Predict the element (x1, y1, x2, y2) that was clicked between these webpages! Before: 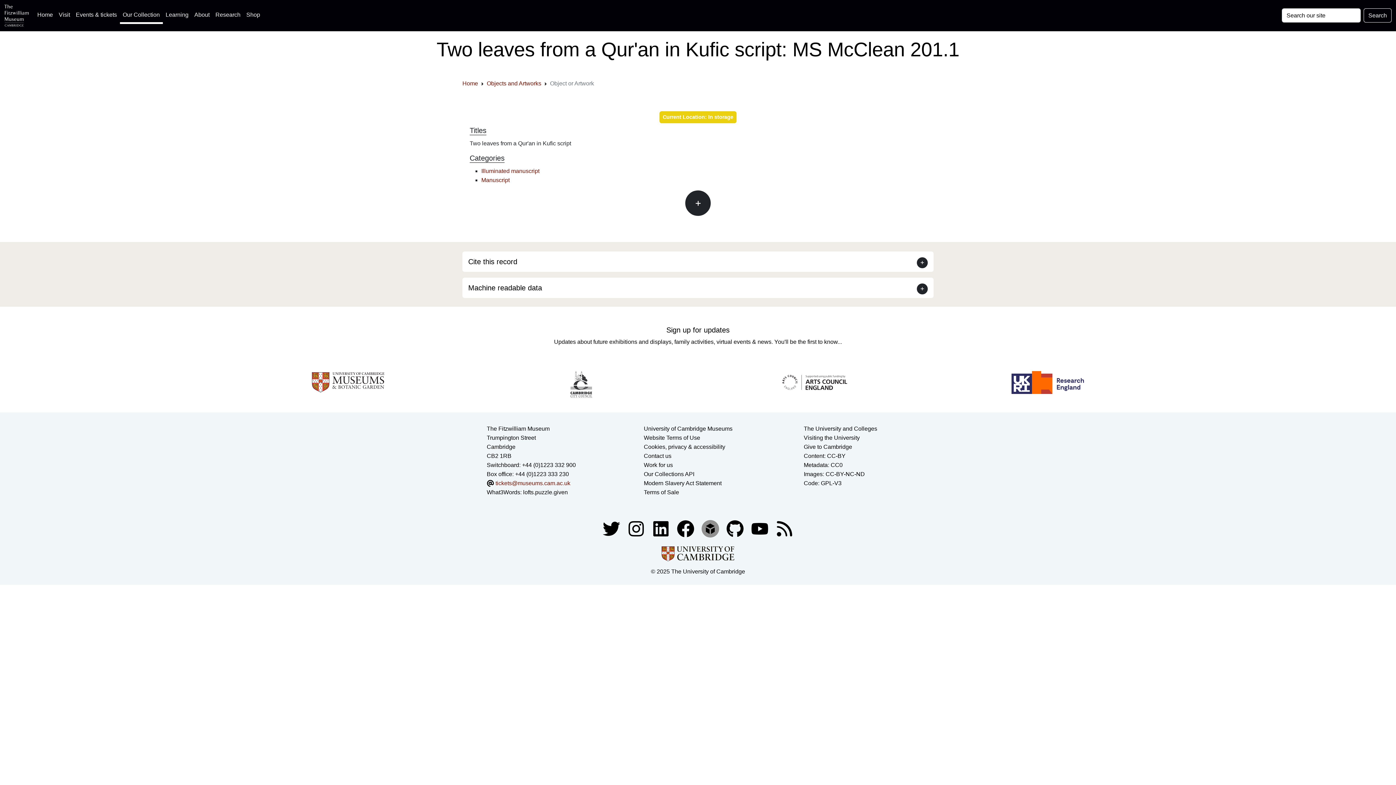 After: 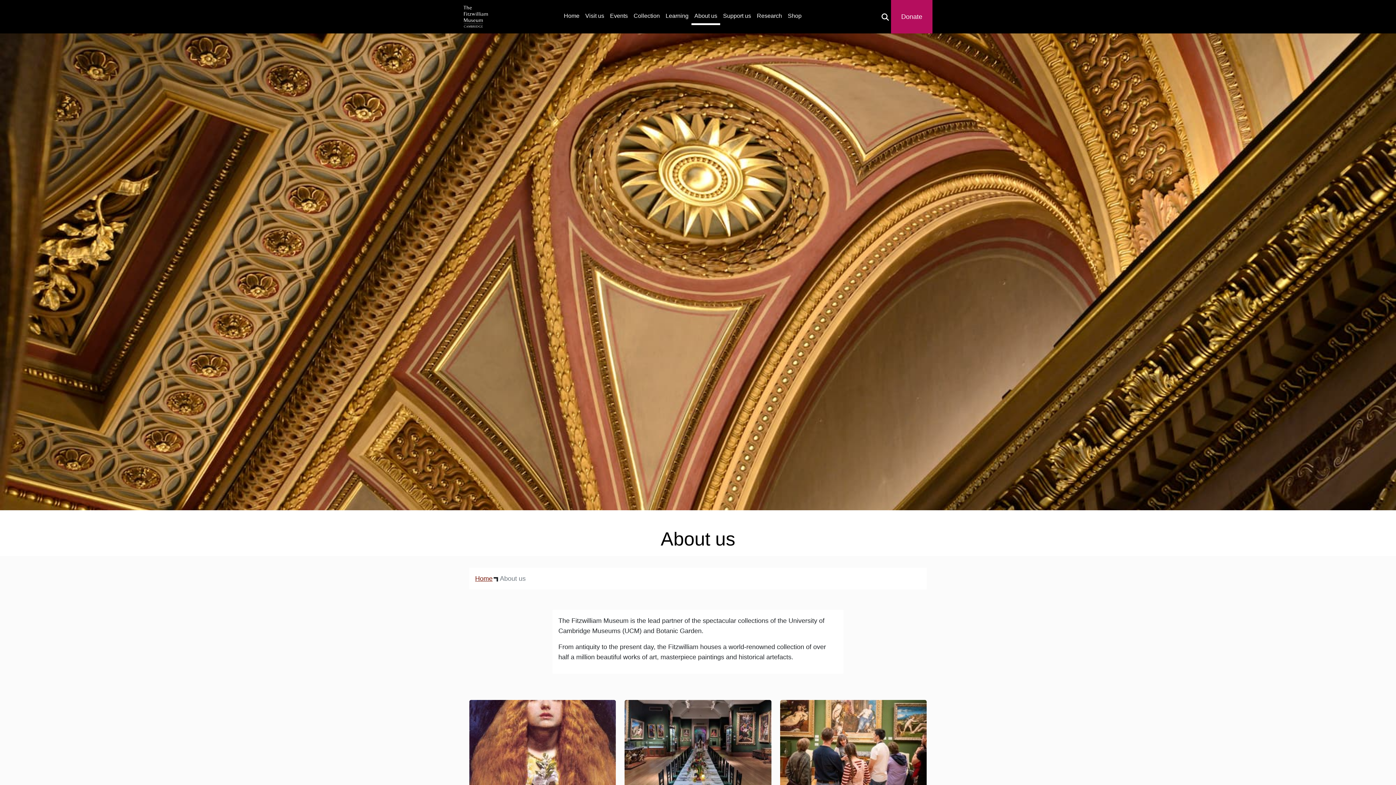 Action: label: About bbox: (191, 7, 212, 22)